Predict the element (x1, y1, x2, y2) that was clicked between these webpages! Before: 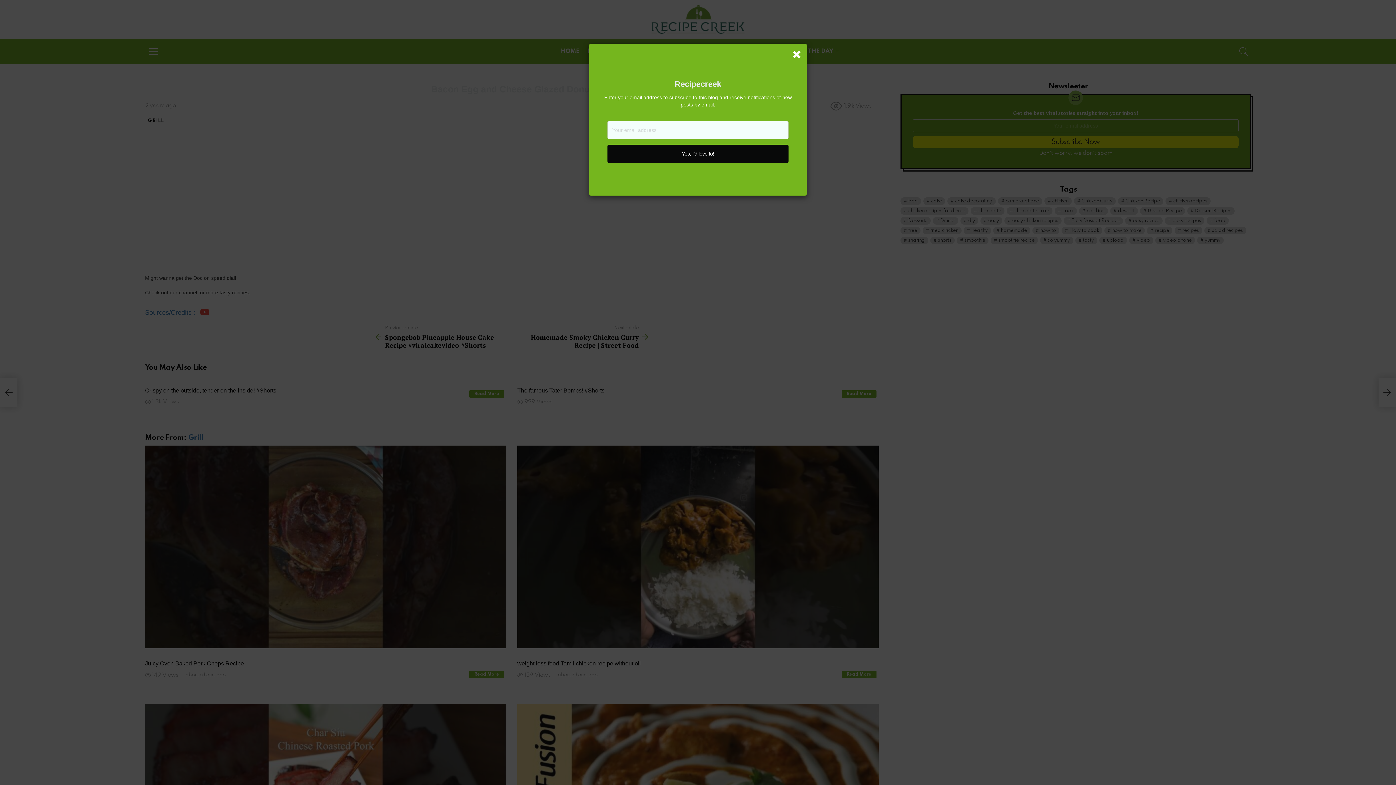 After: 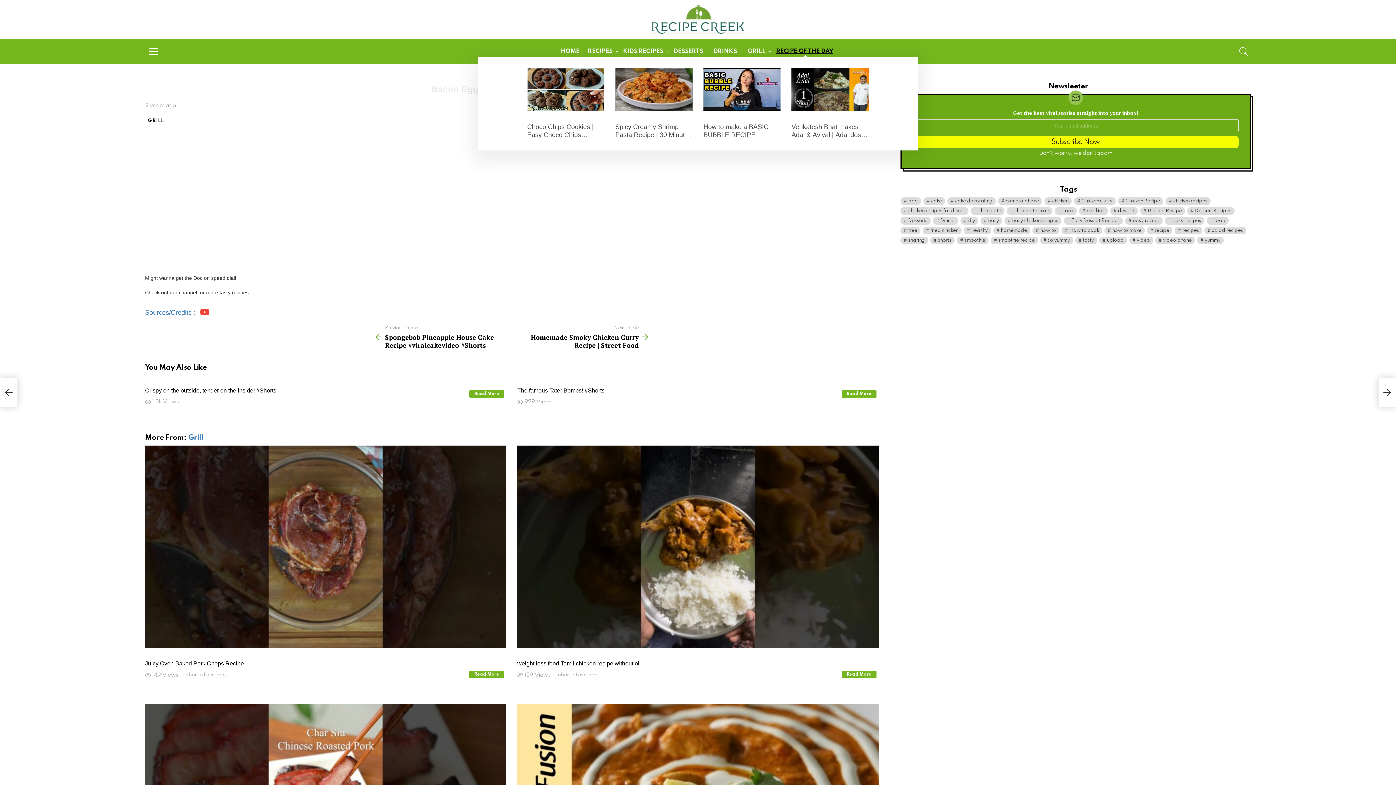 Action: label: Close bbox: (792, 48, 801, 63)